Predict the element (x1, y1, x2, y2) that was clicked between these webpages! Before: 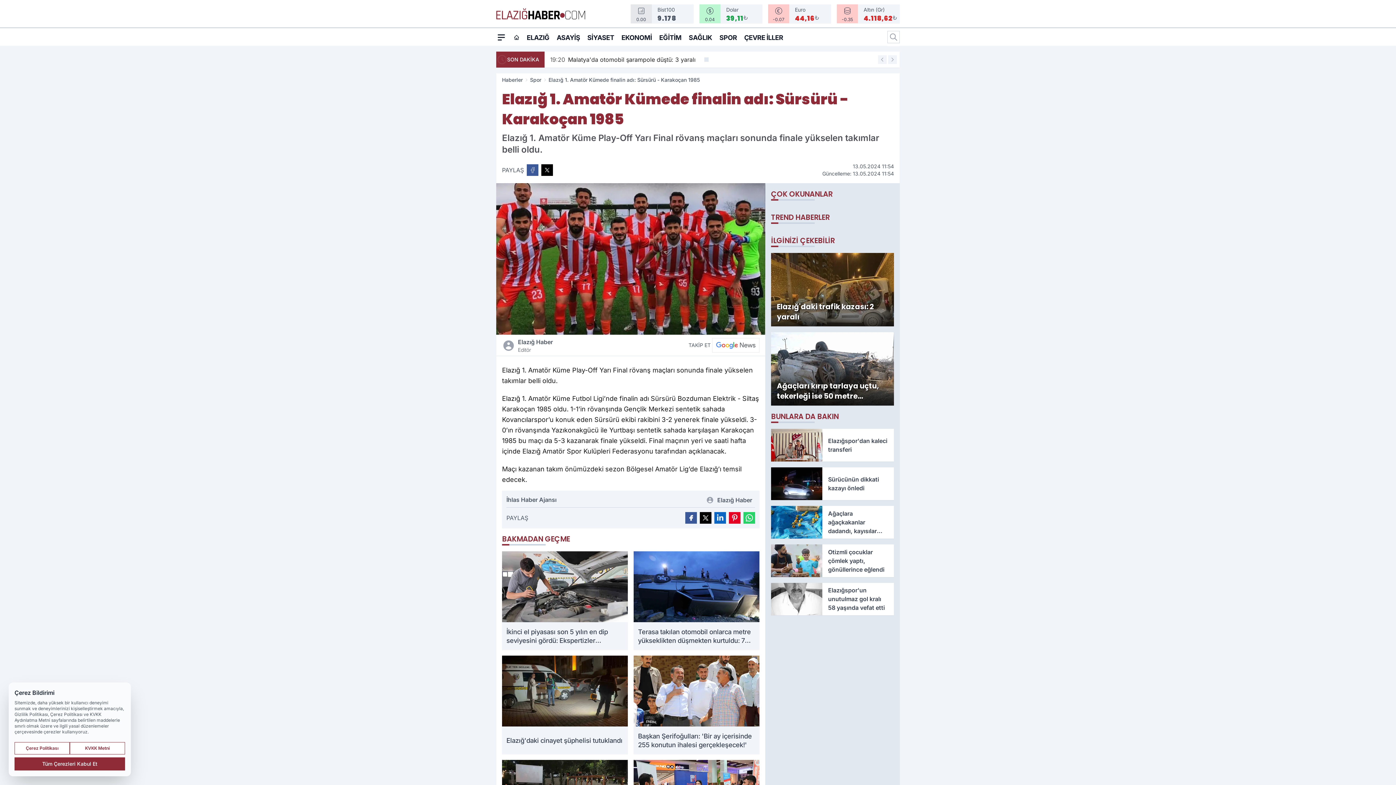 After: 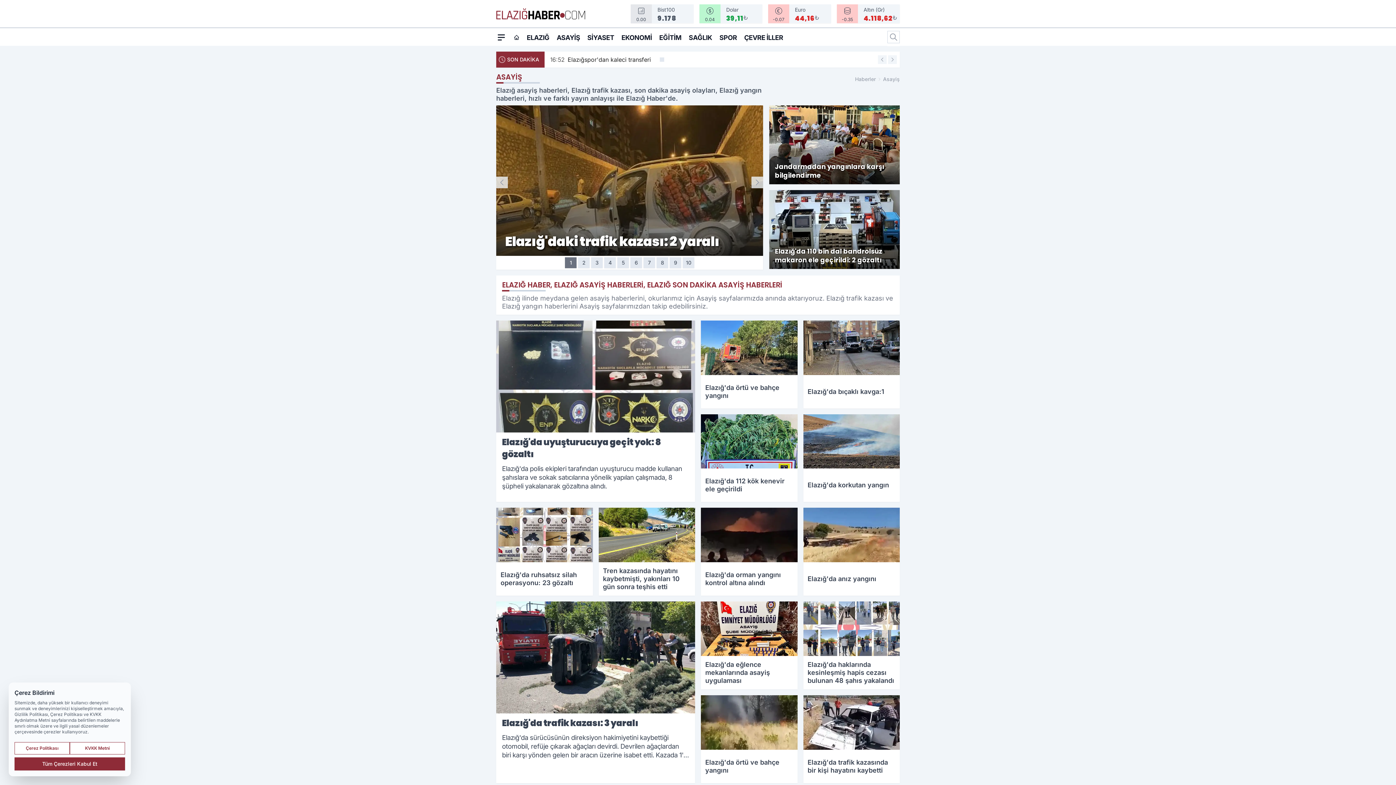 Action: label: ASAYİŞ bbox: (556, 28, 580, 45)